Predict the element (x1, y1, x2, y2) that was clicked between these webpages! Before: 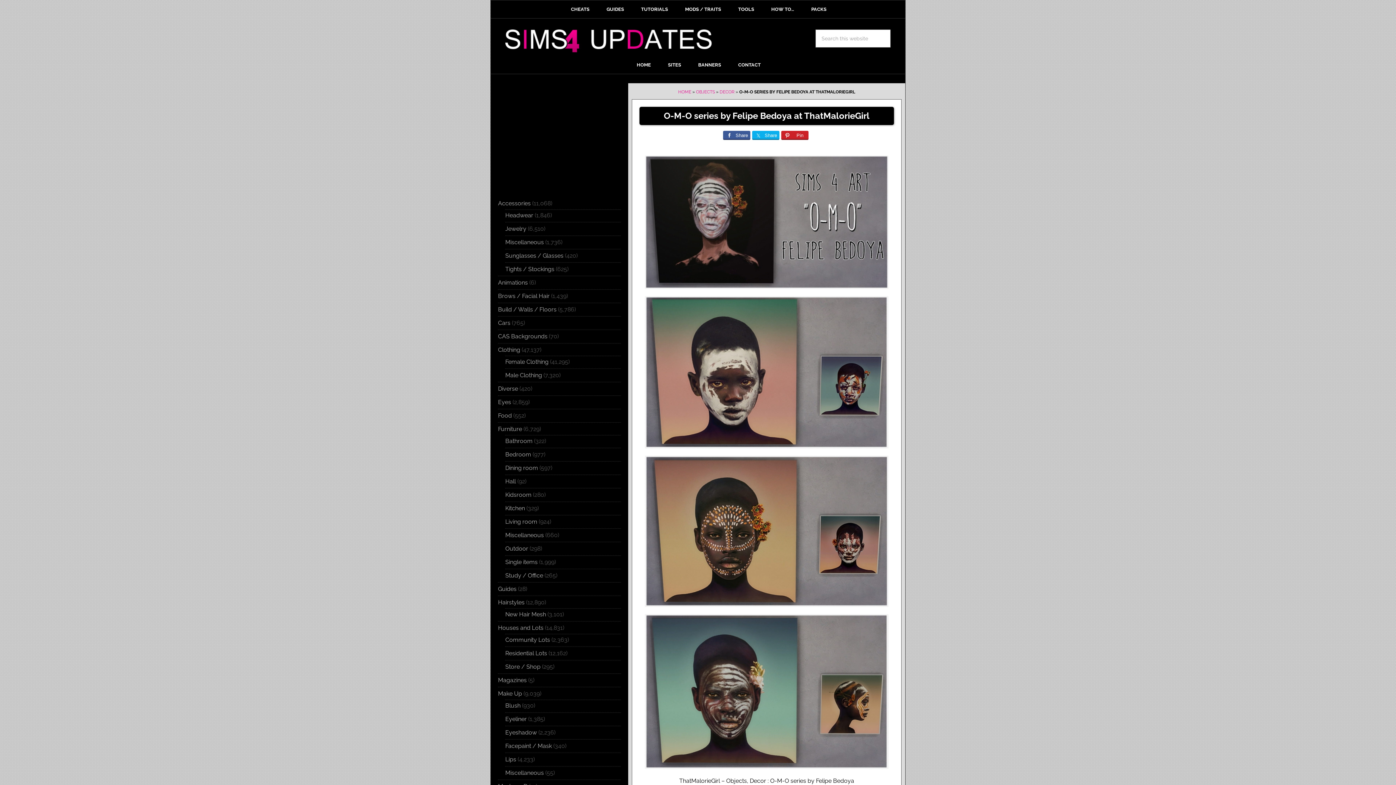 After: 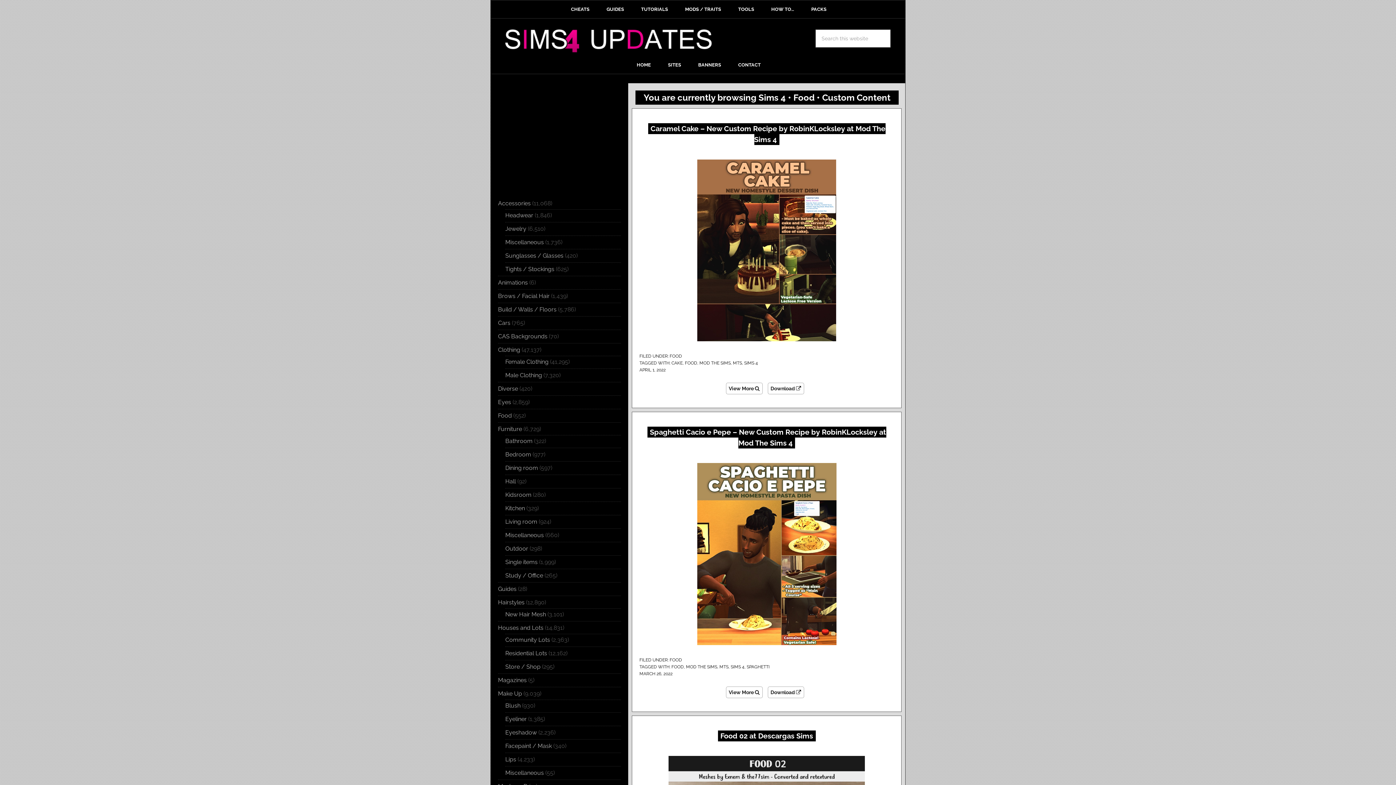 Action: label: Food bbox: (498, 412, 512, 419)